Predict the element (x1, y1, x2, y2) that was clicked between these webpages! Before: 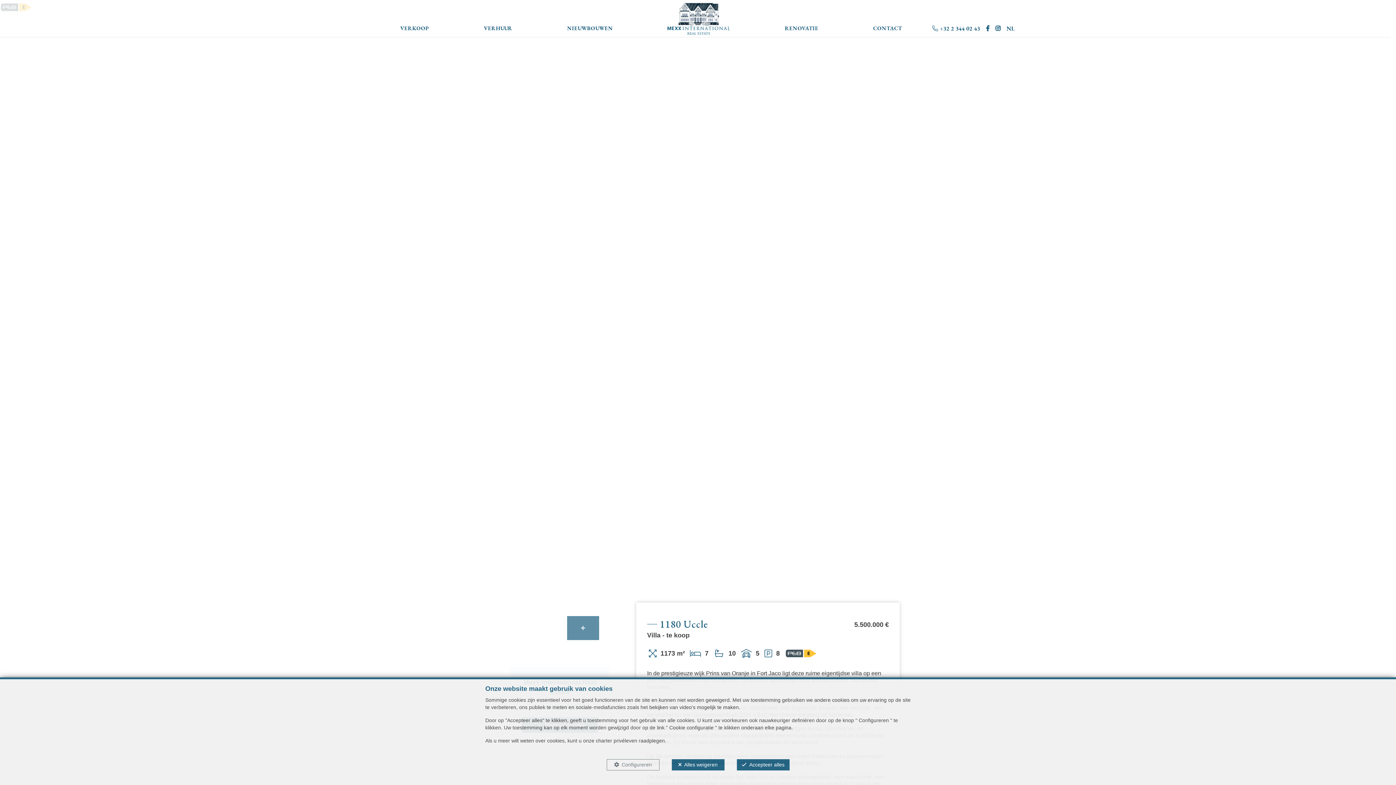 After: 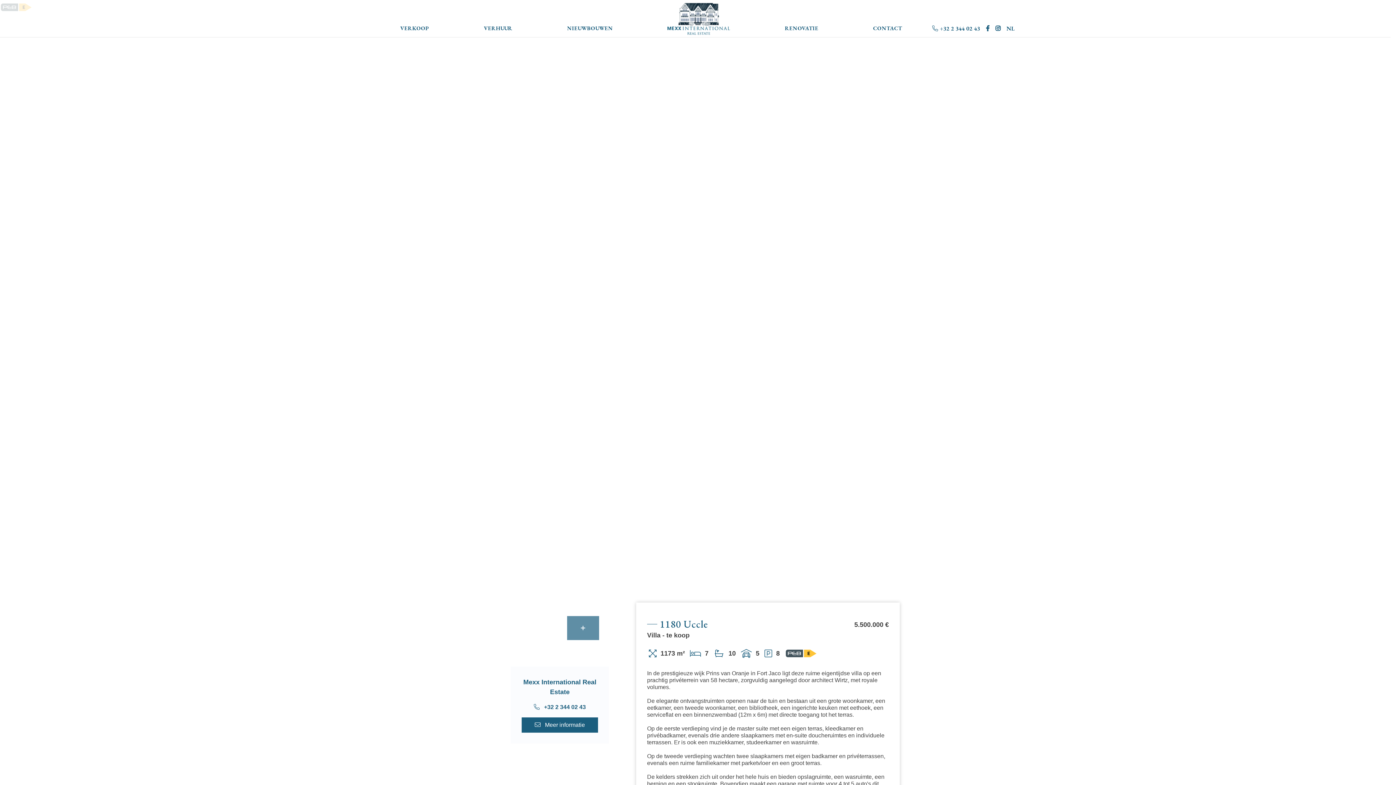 Action: bbox: (736, 759, 789, 770) label: Accepteer alles